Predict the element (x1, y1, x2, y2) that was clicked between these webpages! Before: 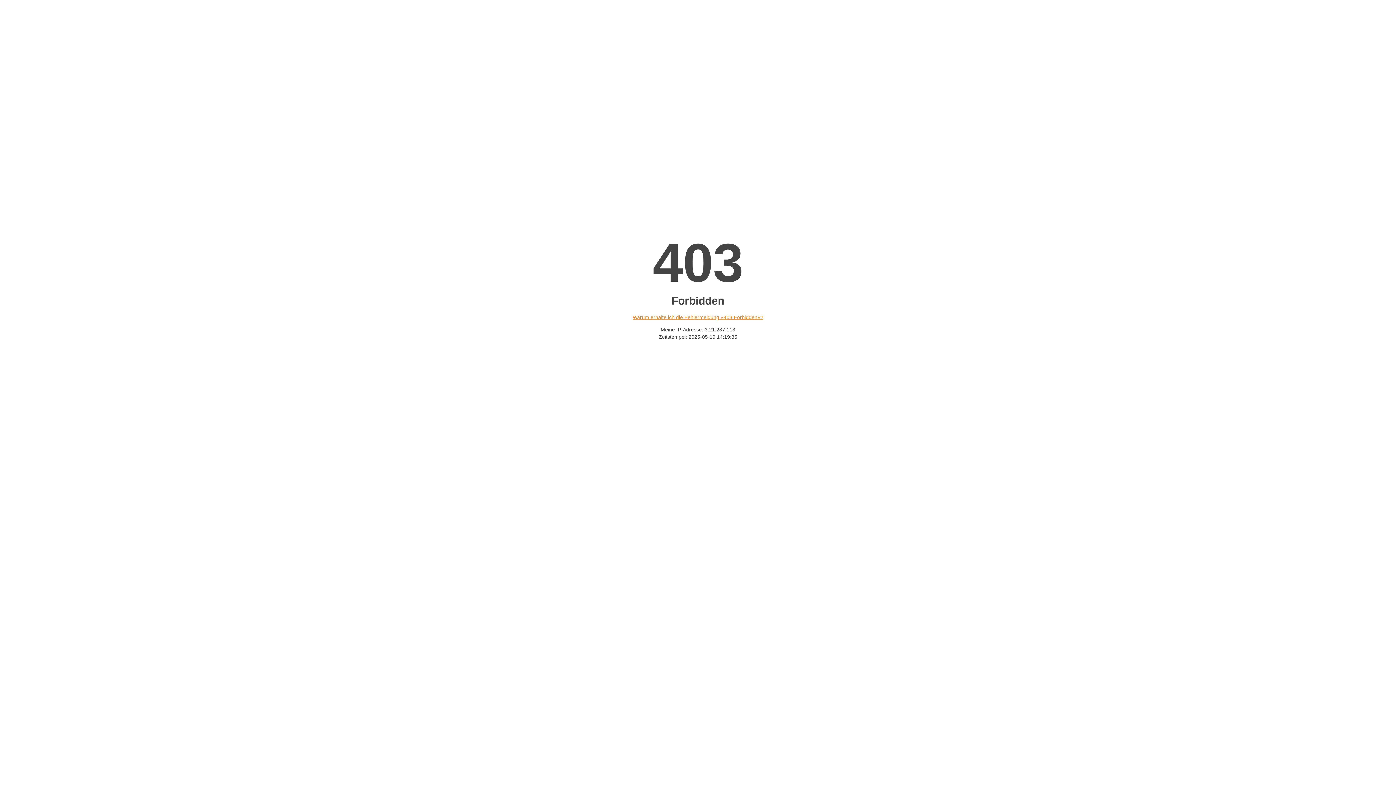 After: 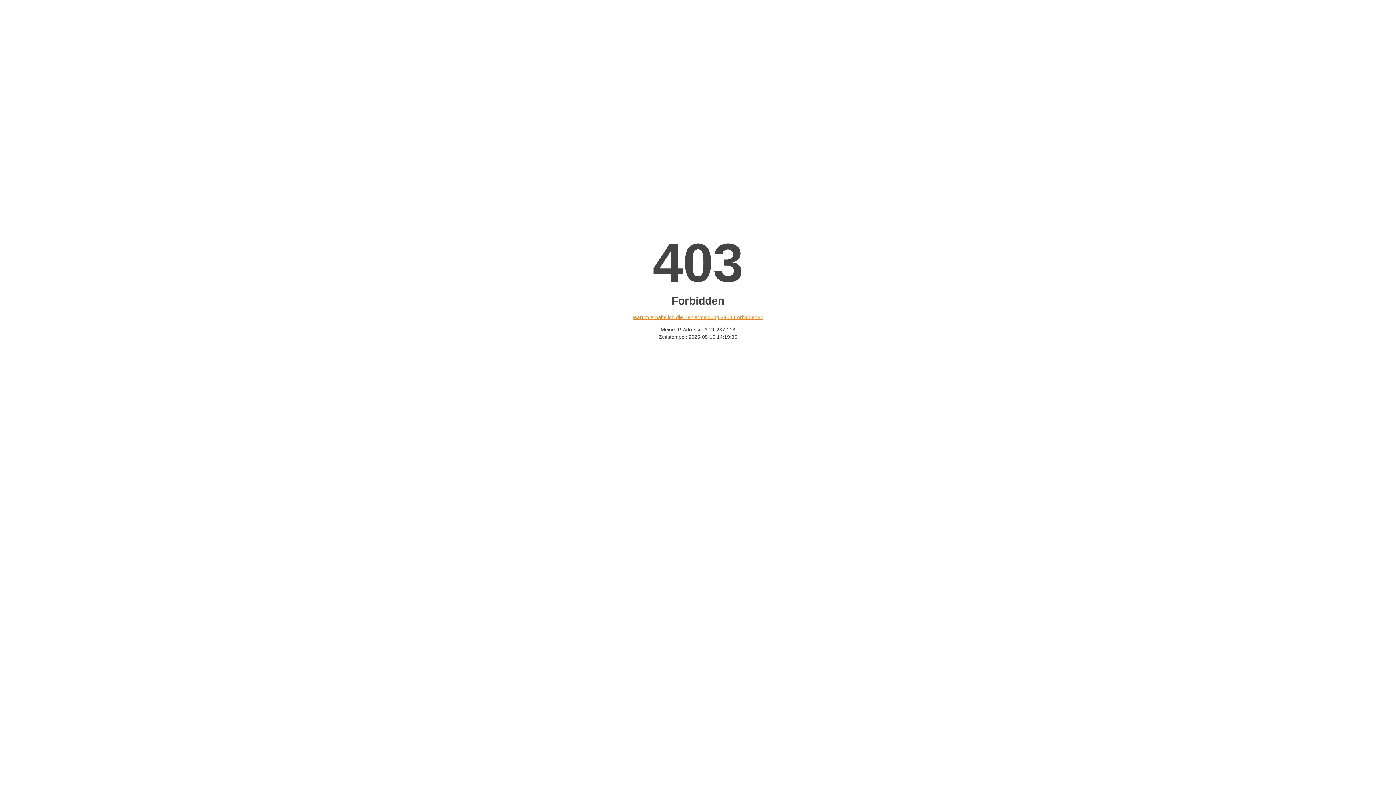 Action: label: Warum erhalte ich die Fehlermeldung «403 Forbidden»? bbox: (632, 314, 763, 320)